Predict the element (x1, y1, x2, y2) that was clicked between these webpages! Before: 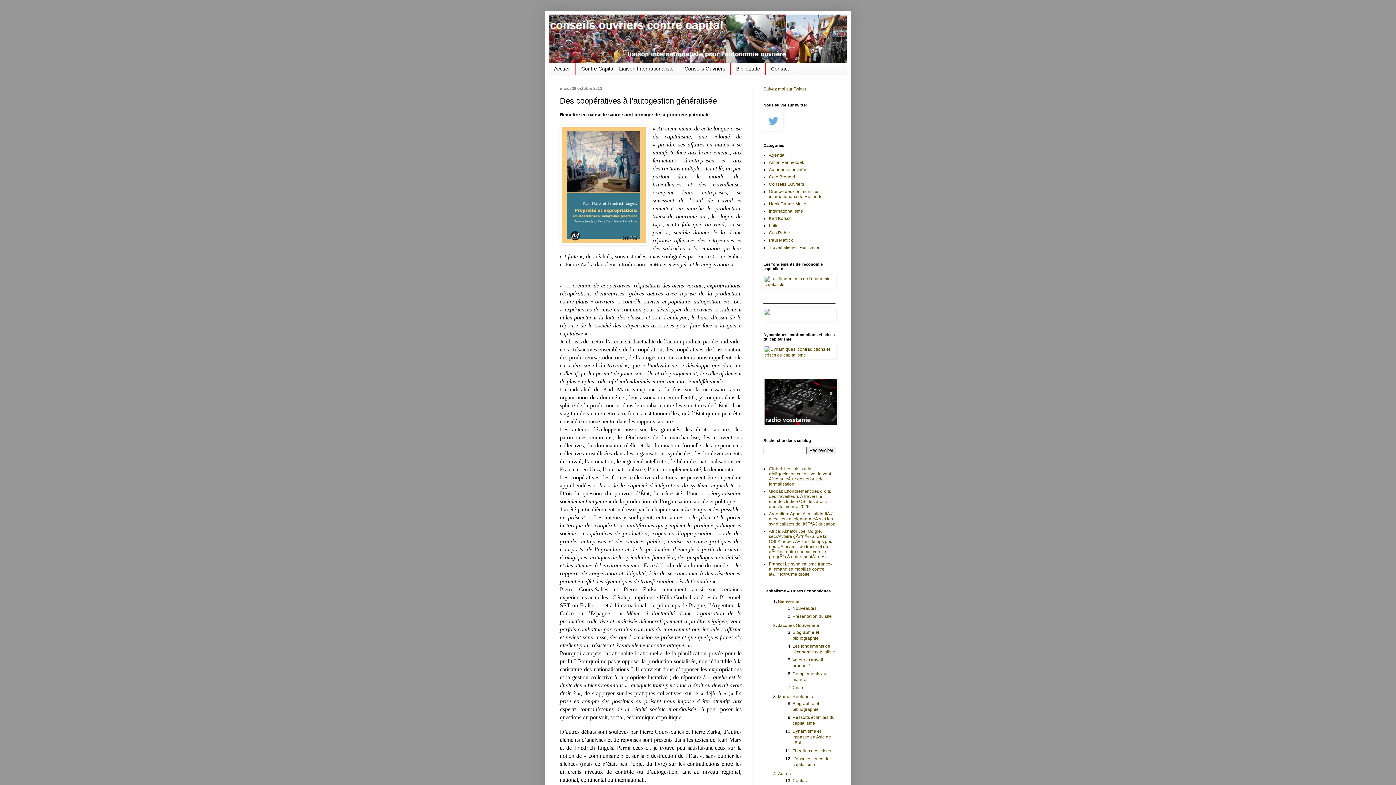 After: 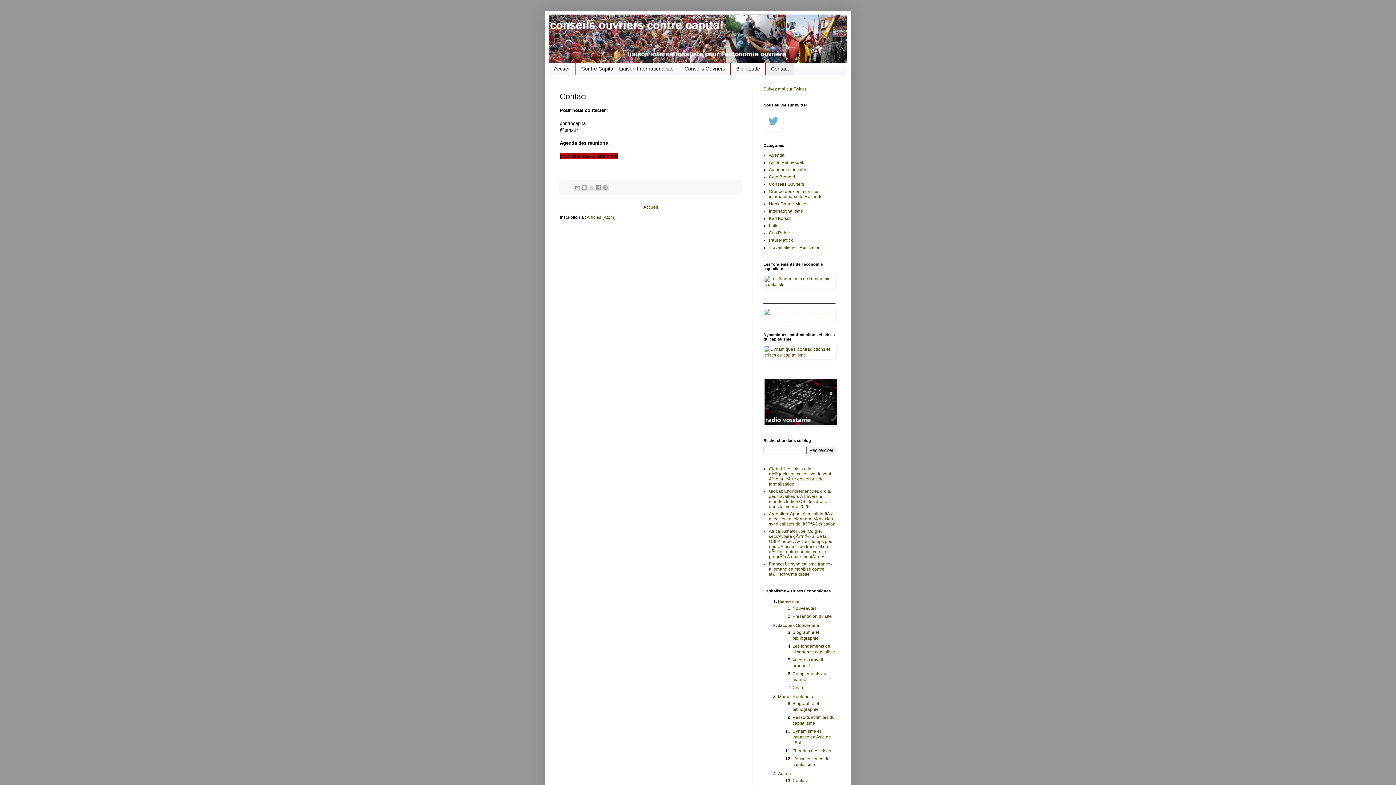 Action: label: Contact bbox: (765, 62, 794, 74)